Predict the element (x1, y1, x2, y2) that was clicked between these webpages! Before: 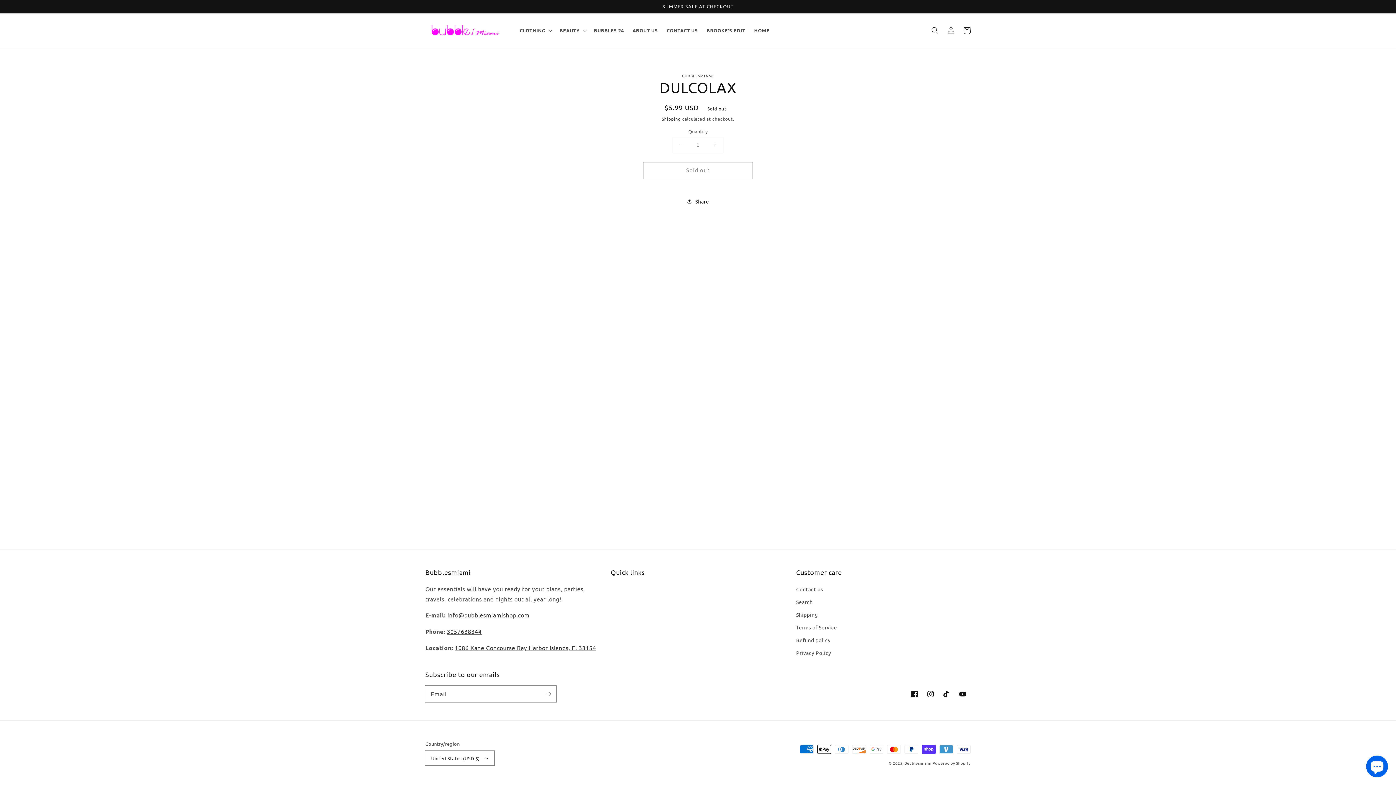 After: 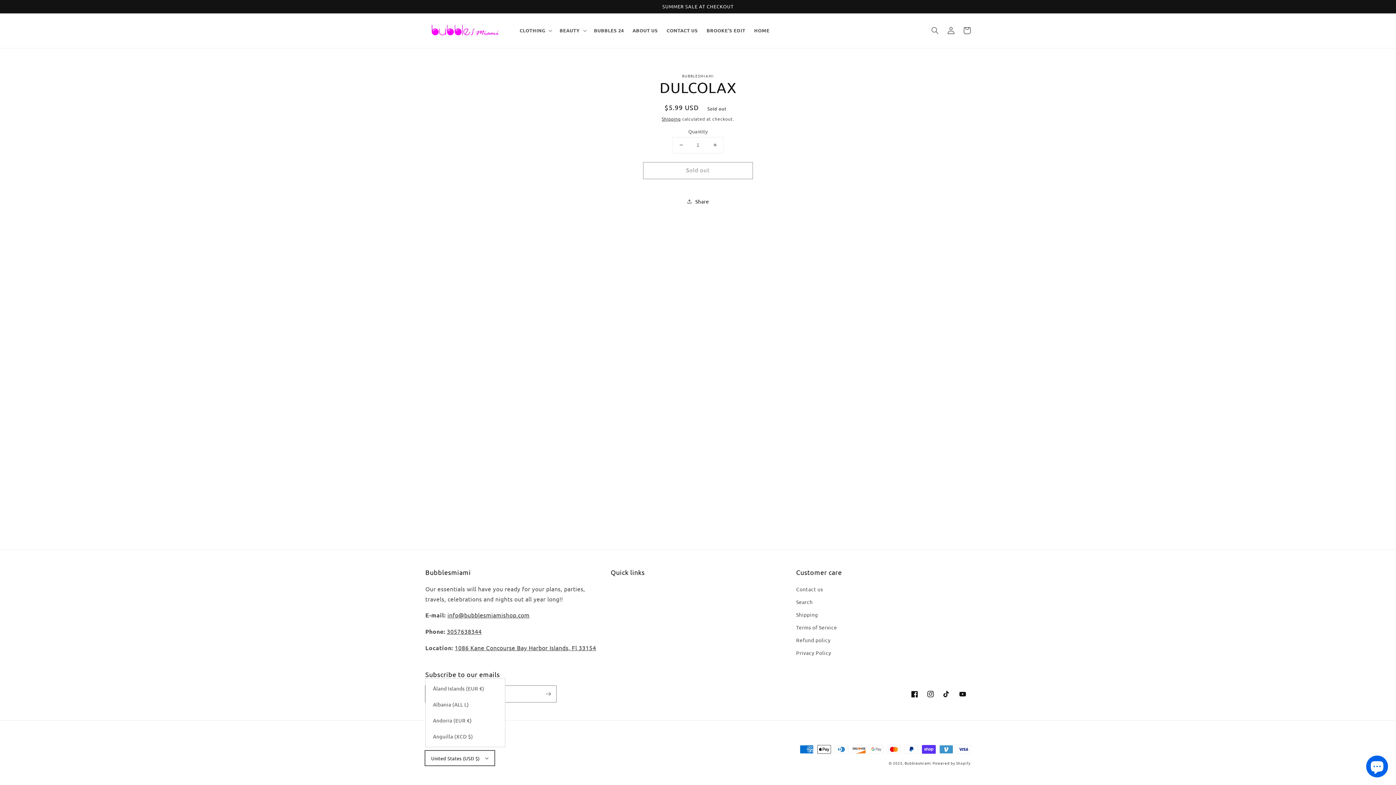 Action: label: United States (USD $) bbox: (425, 751, 494, 765)